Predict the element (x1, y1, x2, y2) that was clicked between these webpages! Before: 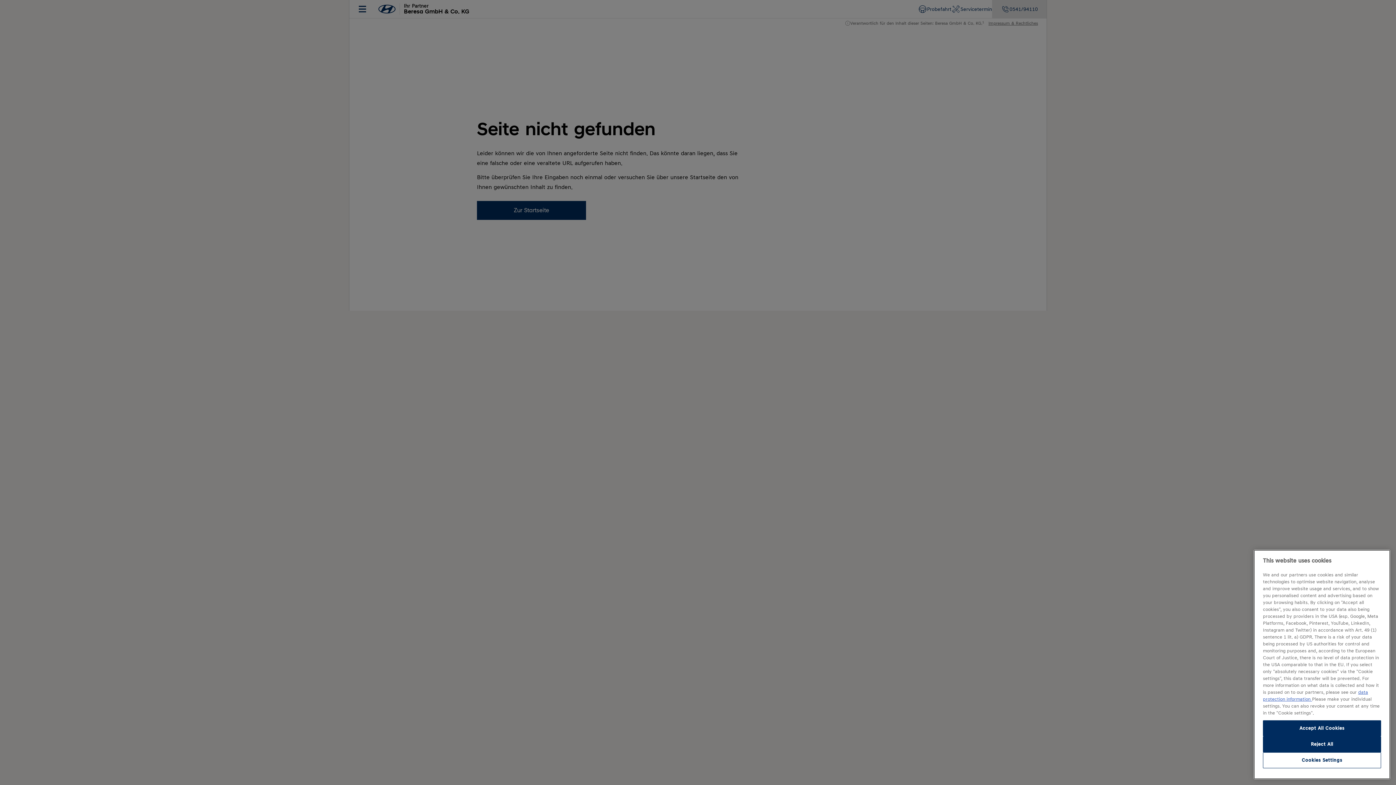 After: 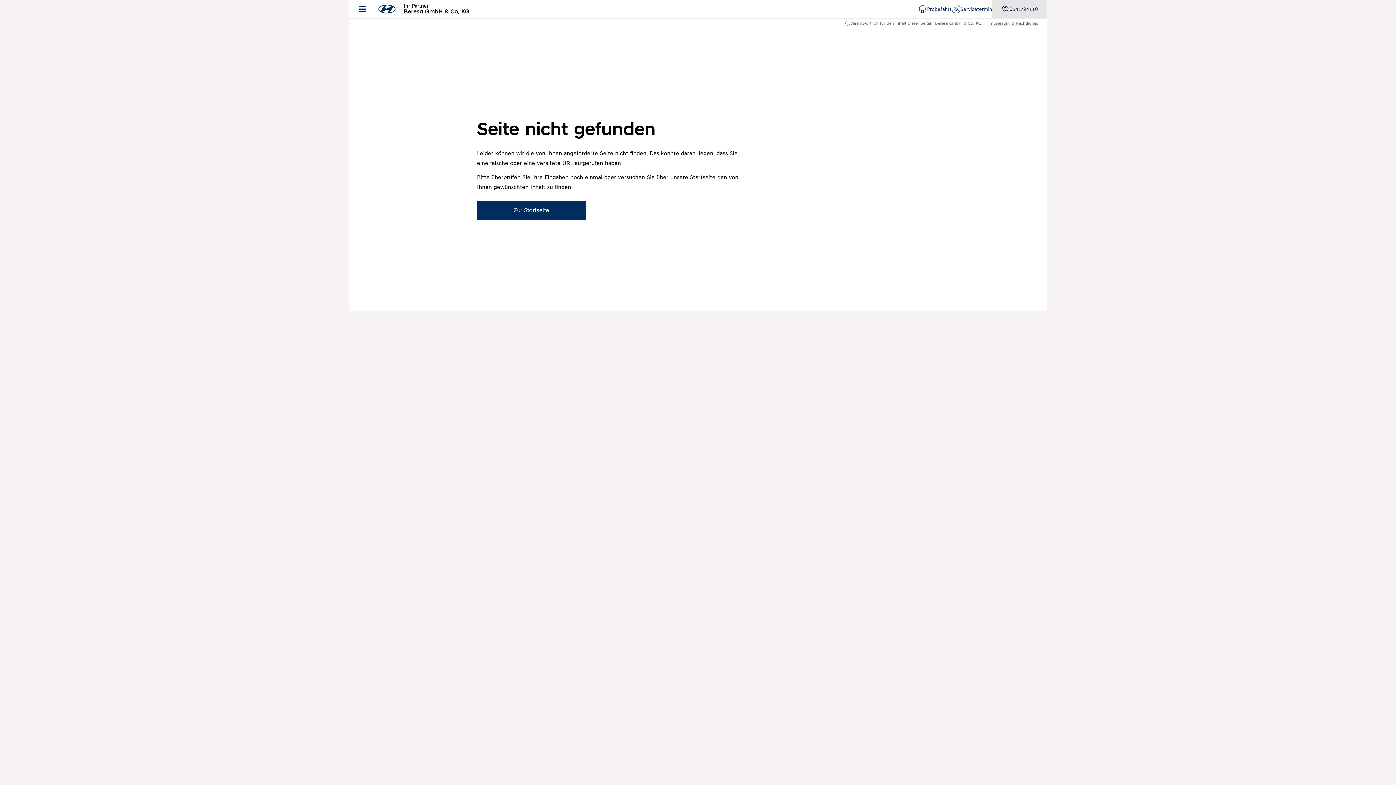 Action: bbox: (1263, 736, 1381, 752) label: Reject All